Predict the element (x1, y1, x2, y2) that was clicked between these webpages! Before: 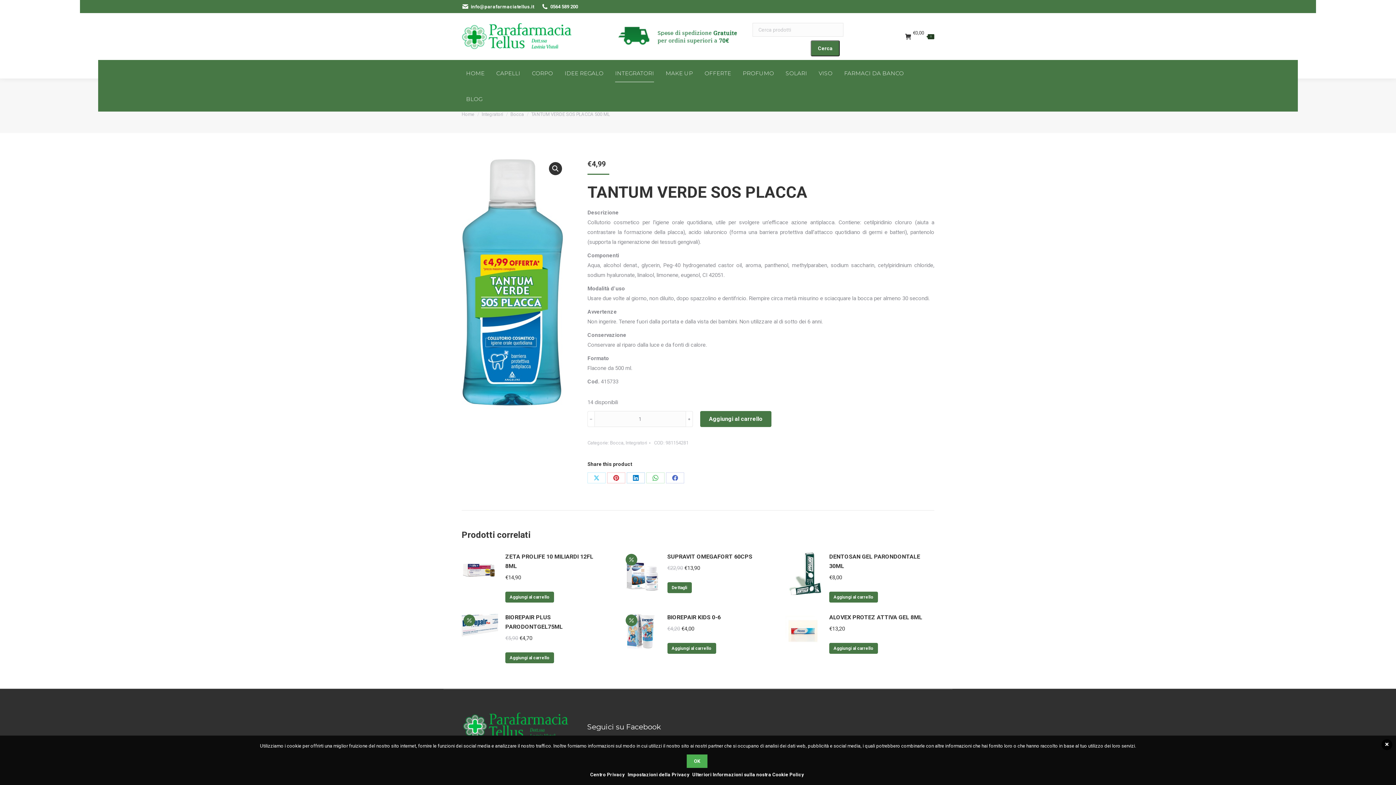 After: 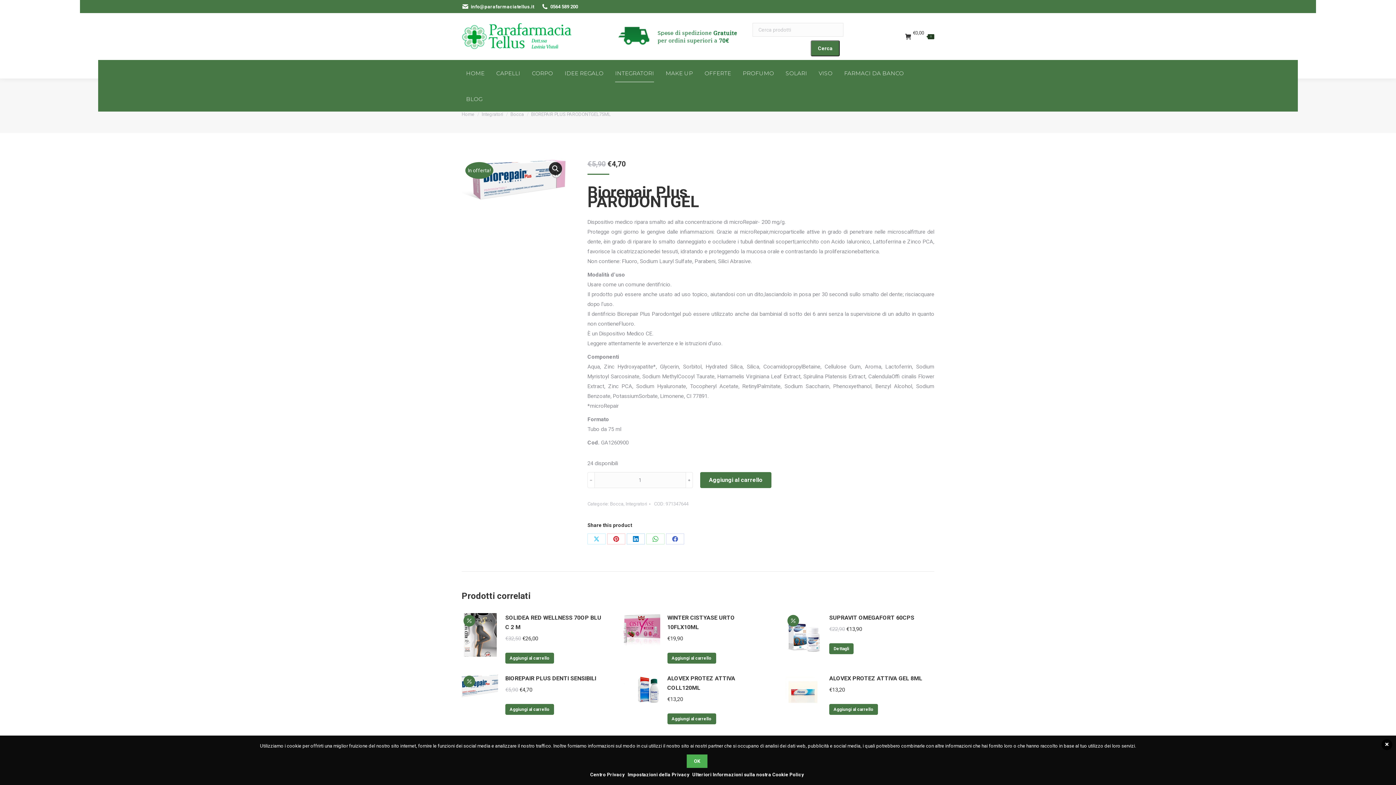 Action: bbox: (461, 613, 498, 663)